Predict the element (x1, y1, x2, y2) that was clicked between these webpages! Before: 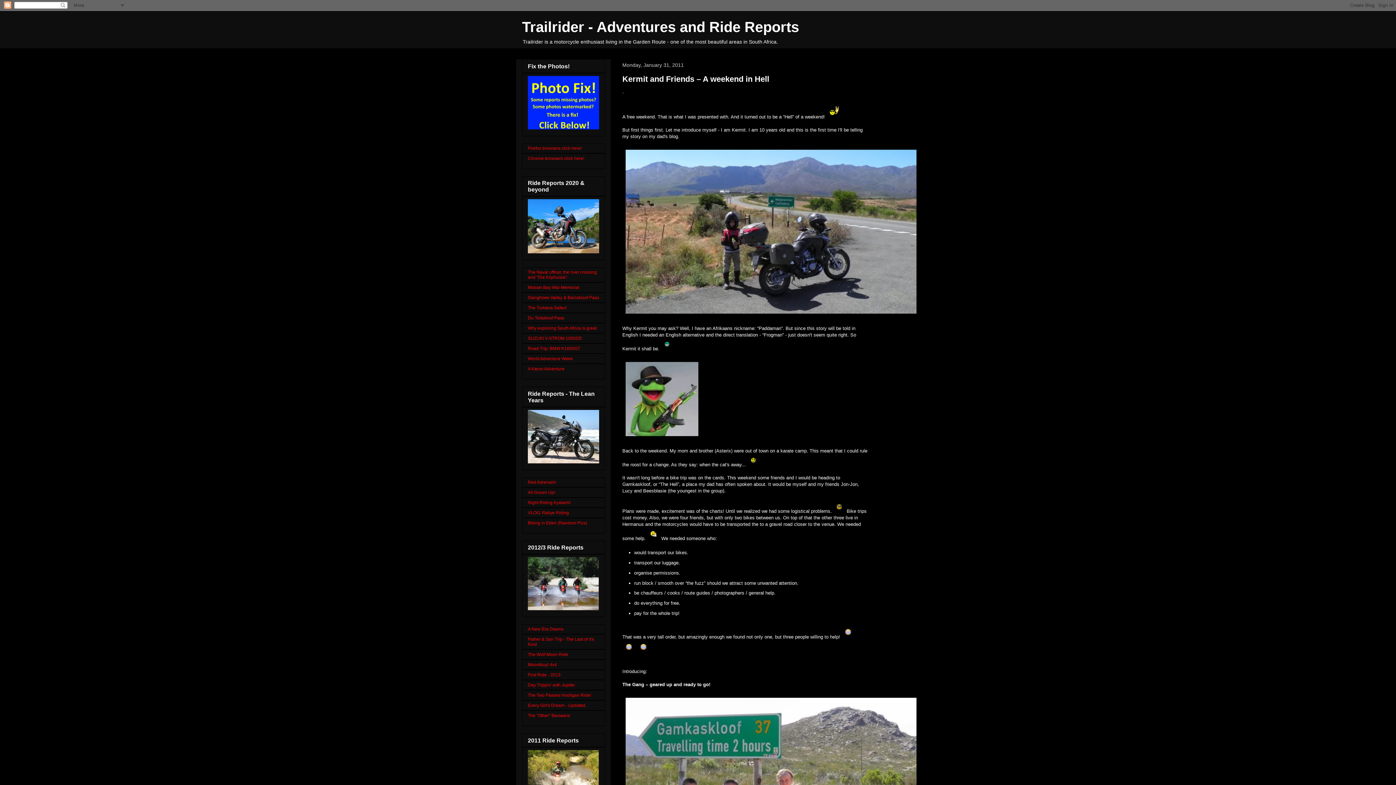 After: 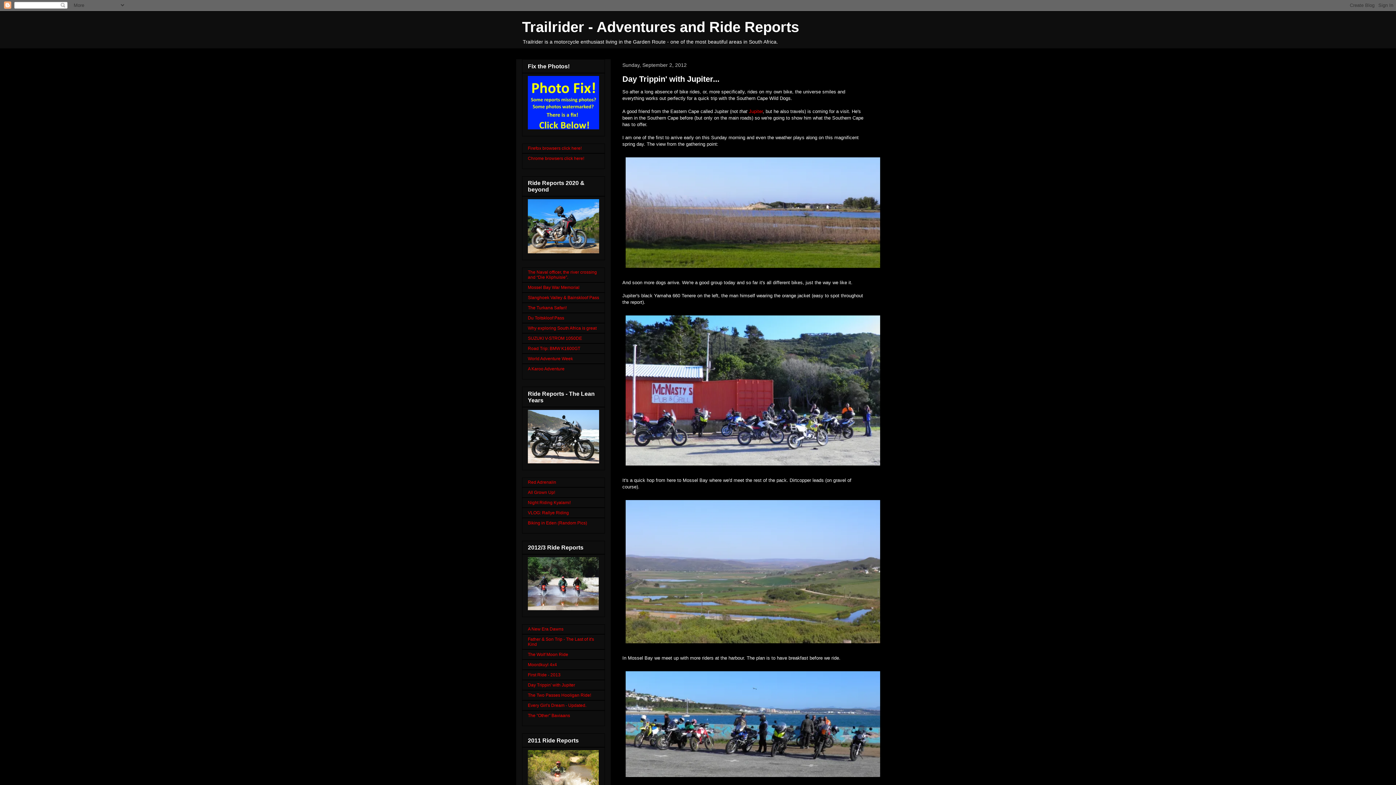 Action: label: Day Trippin' with Jupiter bbox: (528, 683, 575, 688)